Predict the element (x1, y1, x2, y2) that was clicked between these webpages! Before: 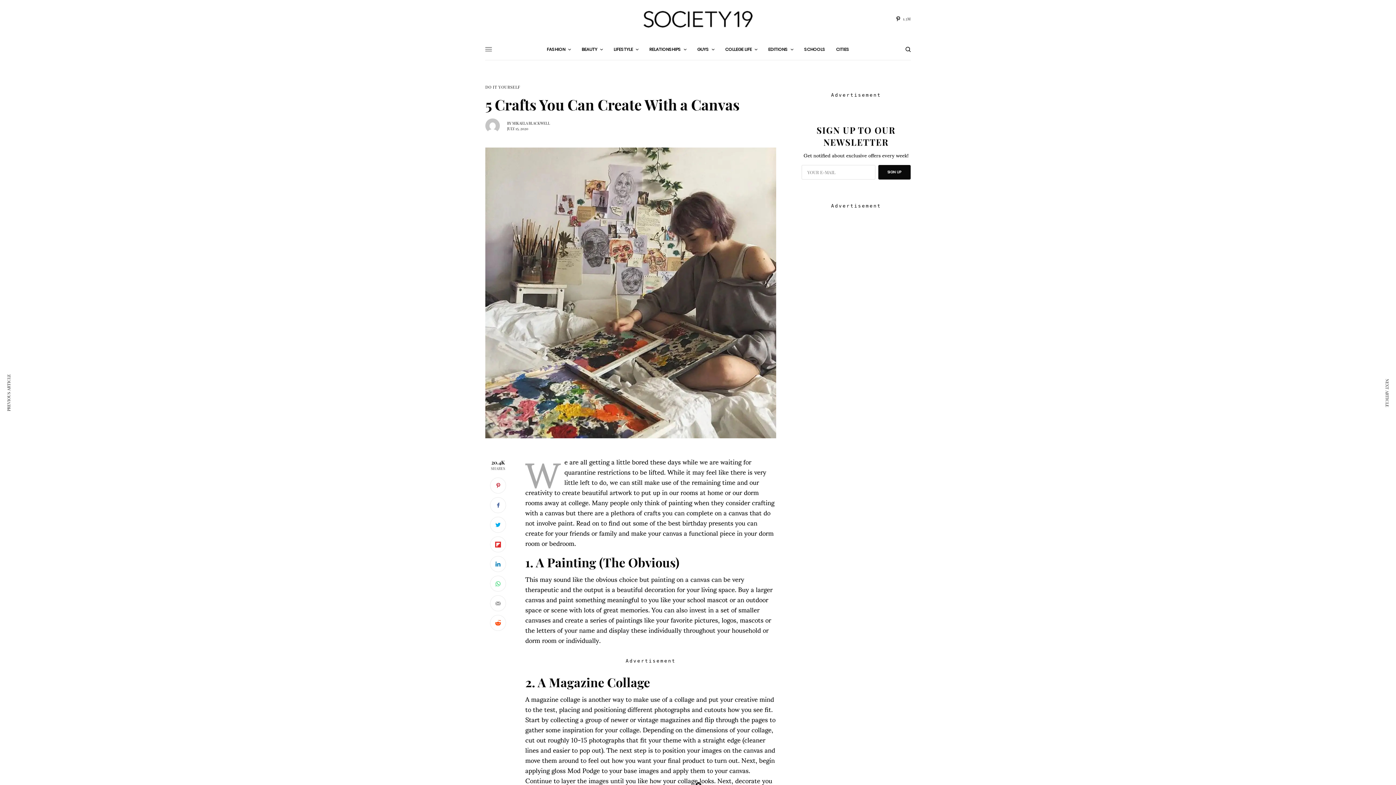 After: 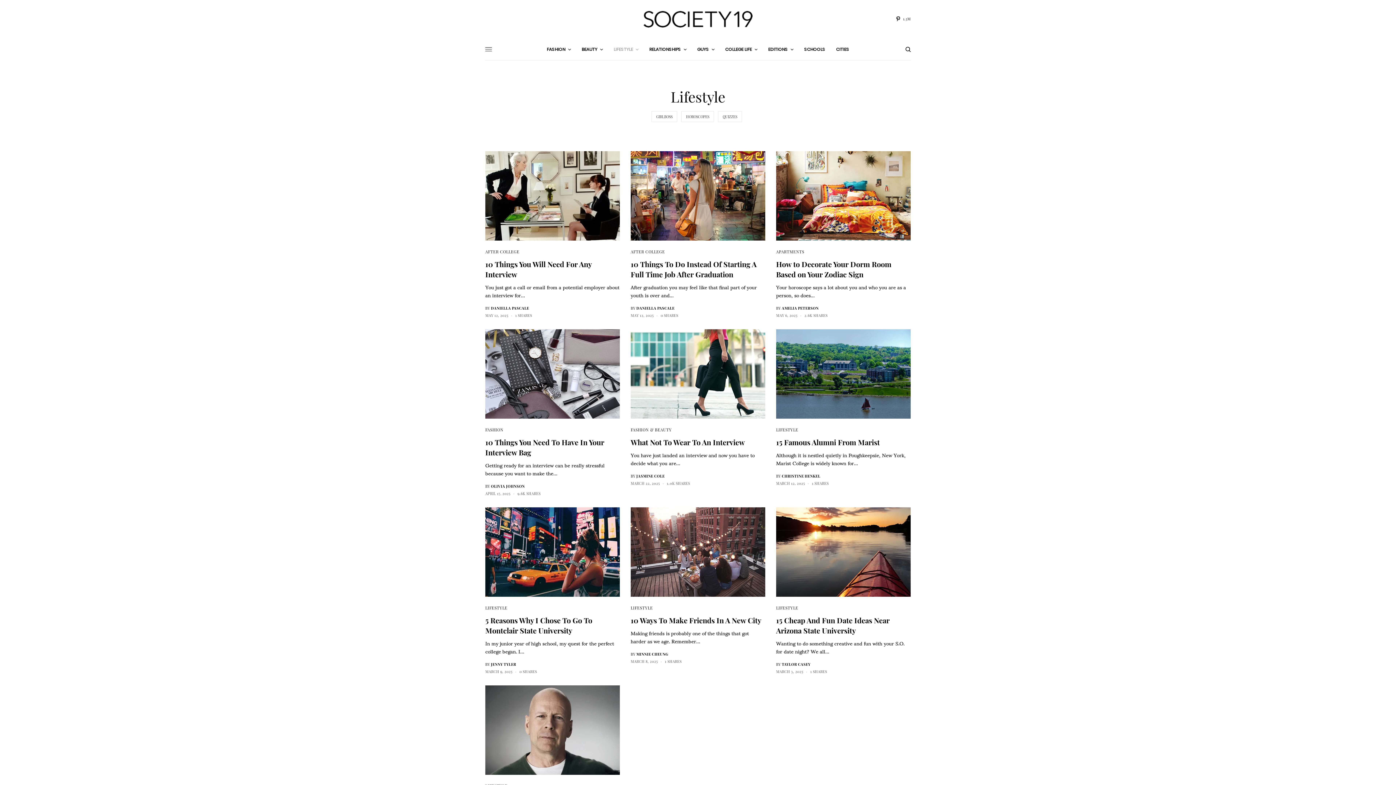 Action: label: LIFESTYLE bbox: (613, 38, 638, 60)